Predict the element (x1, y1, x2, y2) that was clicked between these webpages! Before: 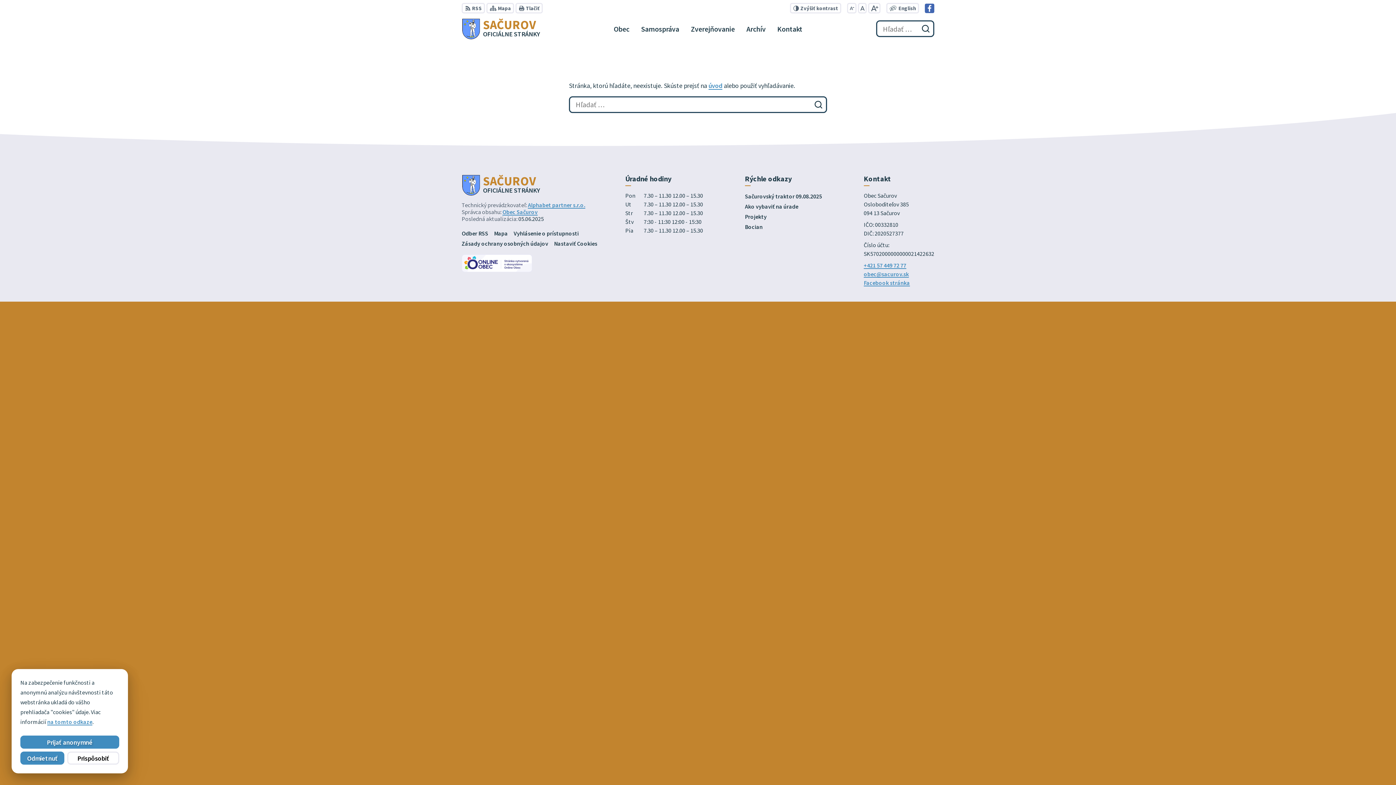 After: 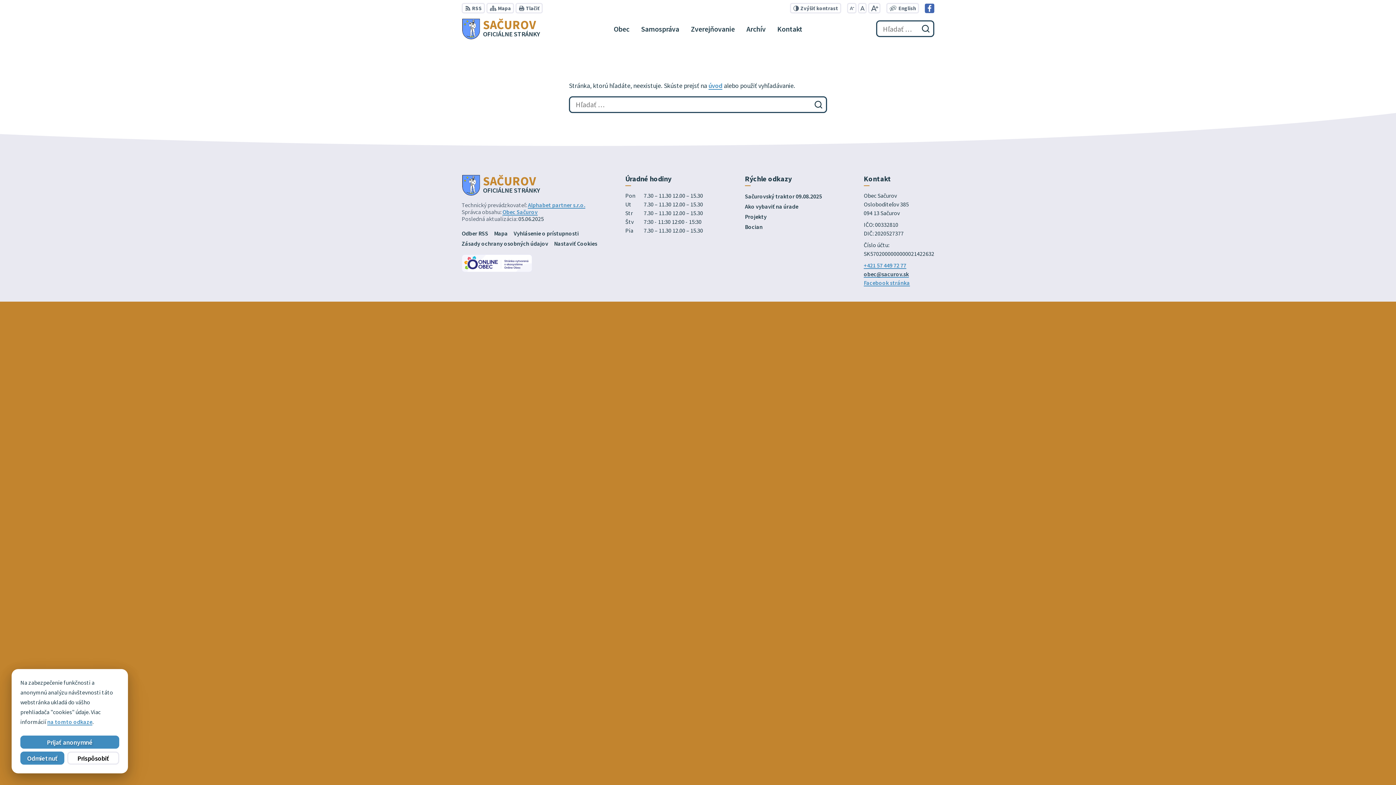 Action: bbox: (864, 270, 909, 277) label: obec@sacurov.sk